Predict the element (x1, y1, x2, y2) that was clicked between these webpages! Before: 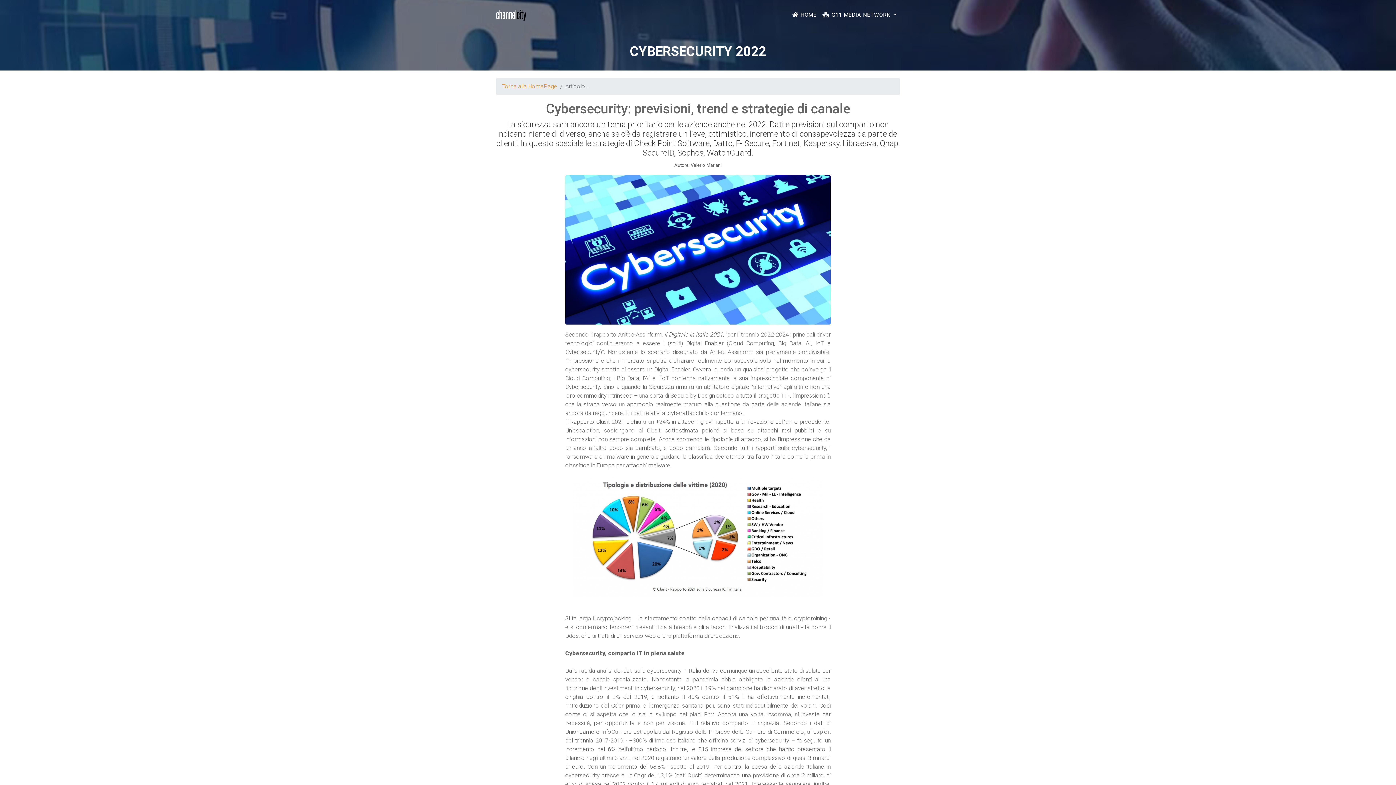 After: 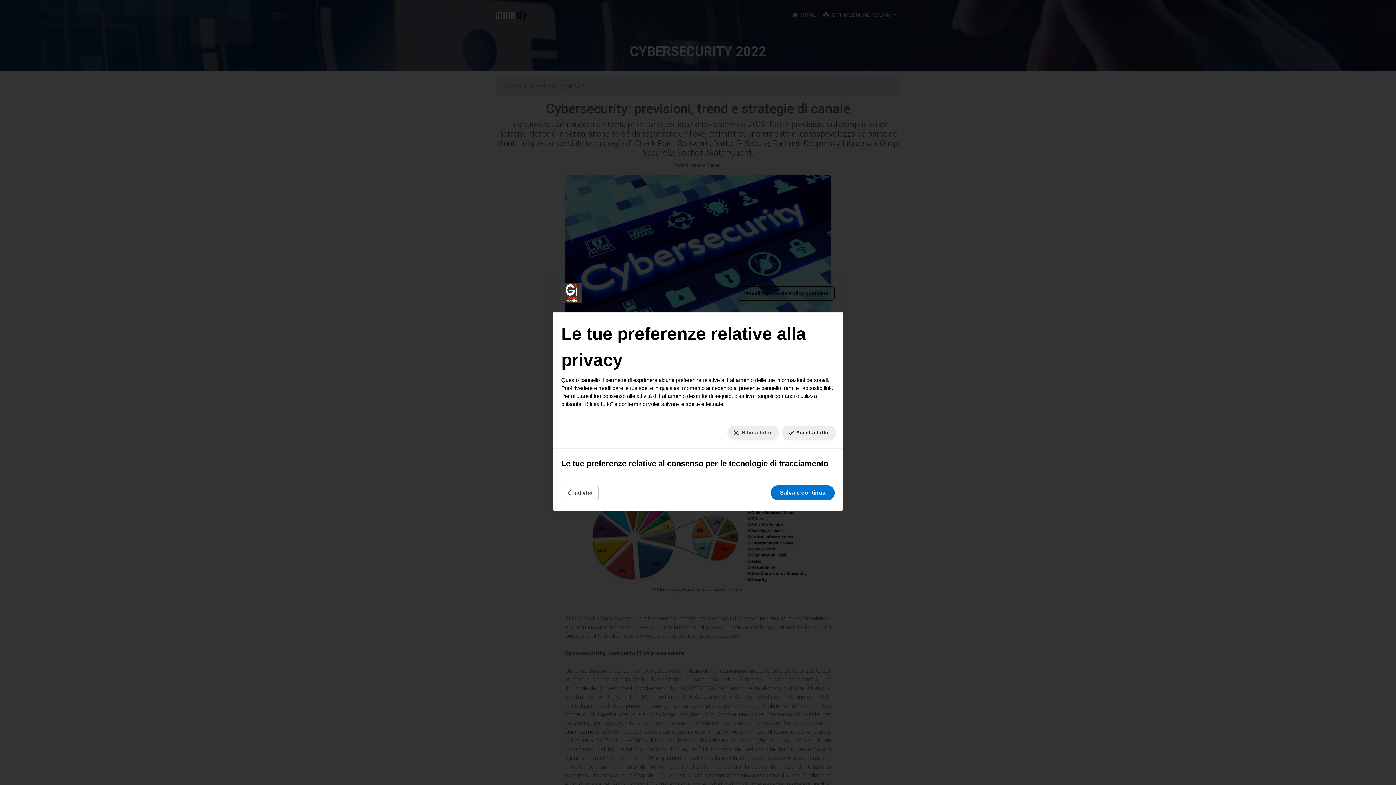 Action: label: Le tue preferenze relative al consenso per le tecnologie di tracciamento bbox: (1384, 777, 1390, 779)